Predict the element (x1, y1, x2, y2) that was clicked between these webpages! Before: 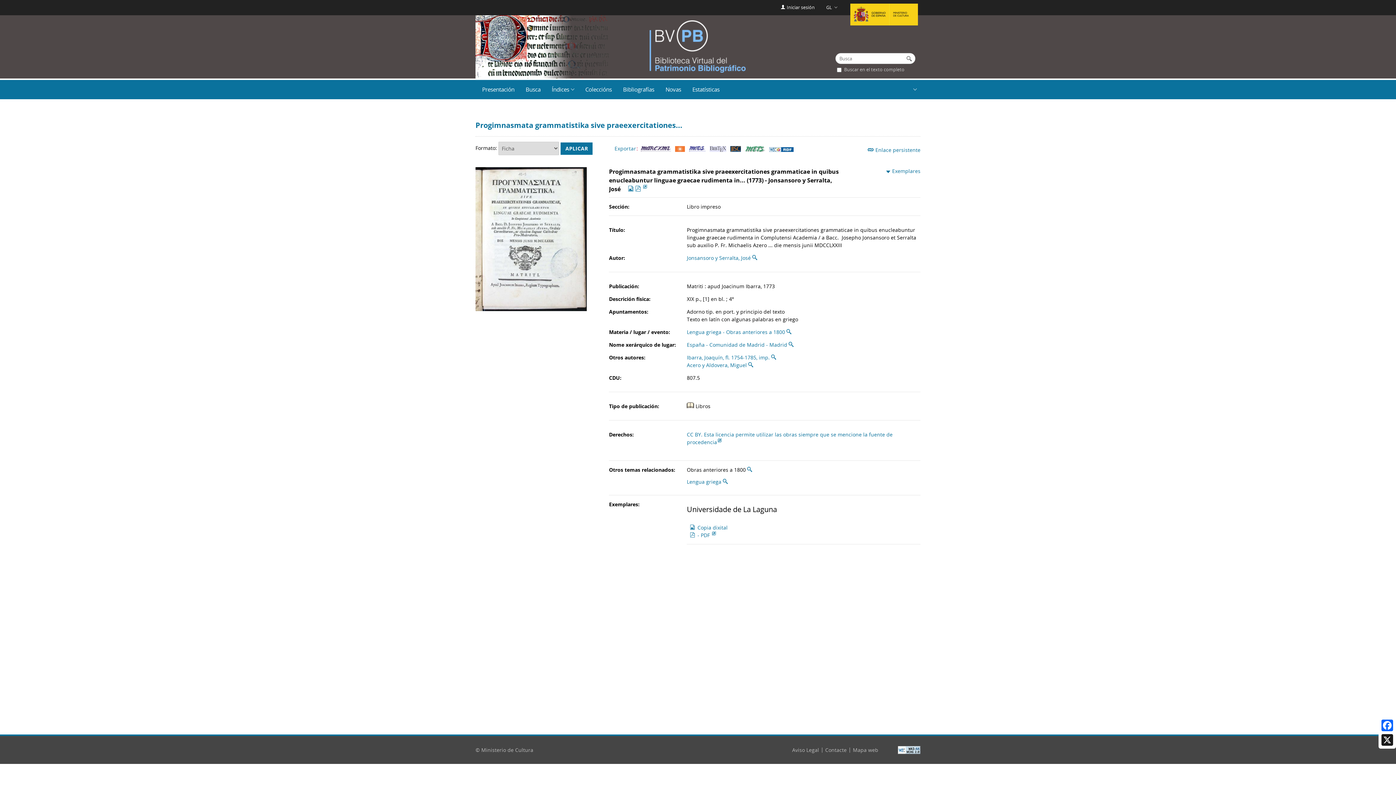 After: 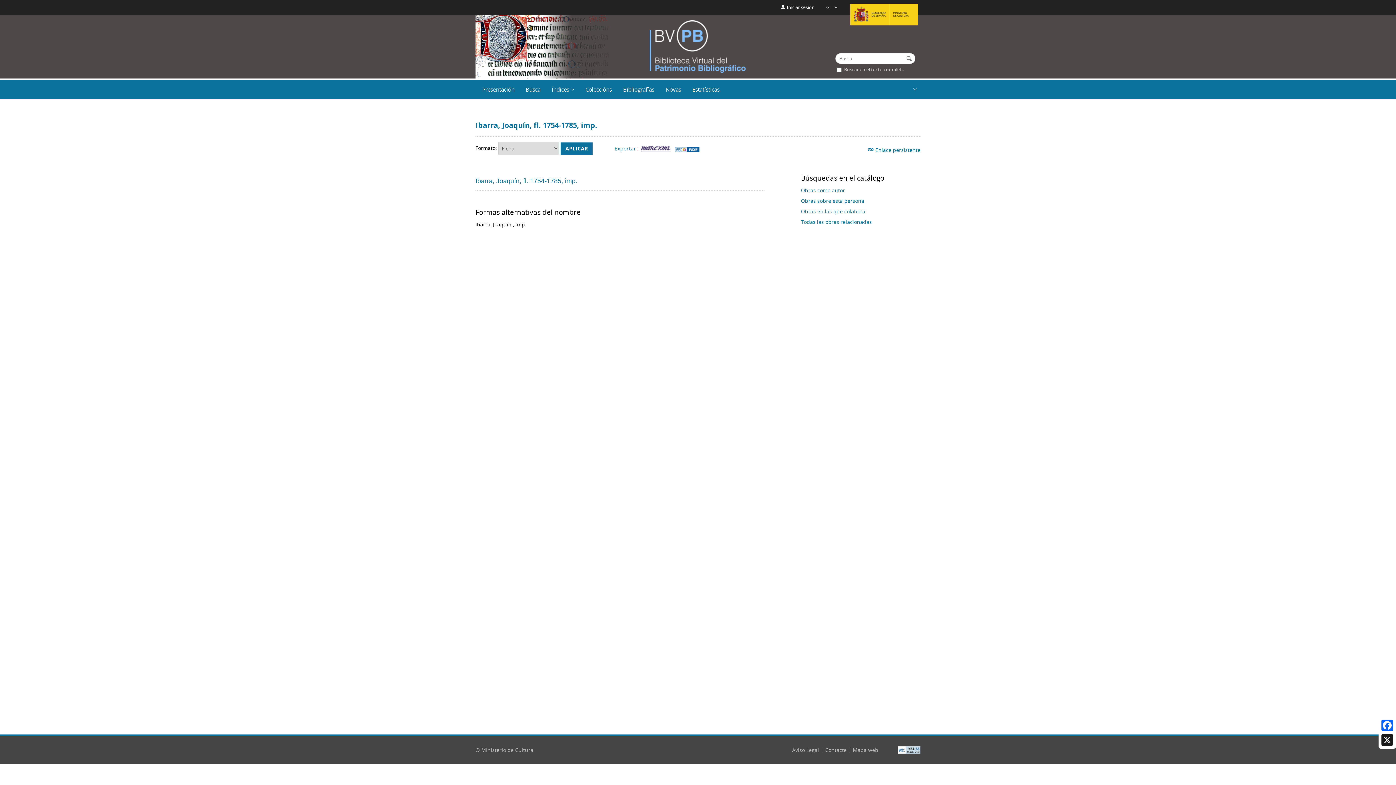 Action: bbox: (687, 354, 769, 361) label: Ibarra, Joaquín, fl. 1754-1785, imp.